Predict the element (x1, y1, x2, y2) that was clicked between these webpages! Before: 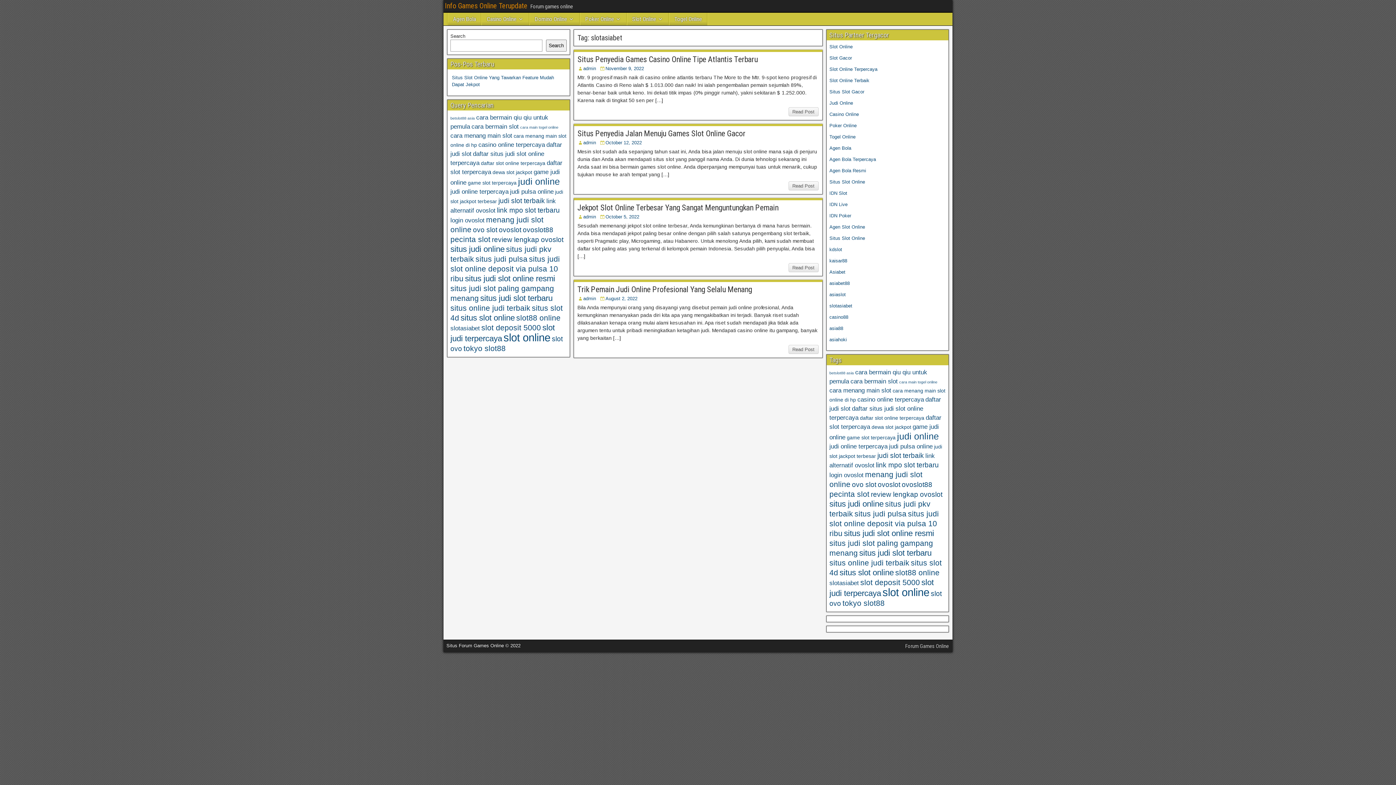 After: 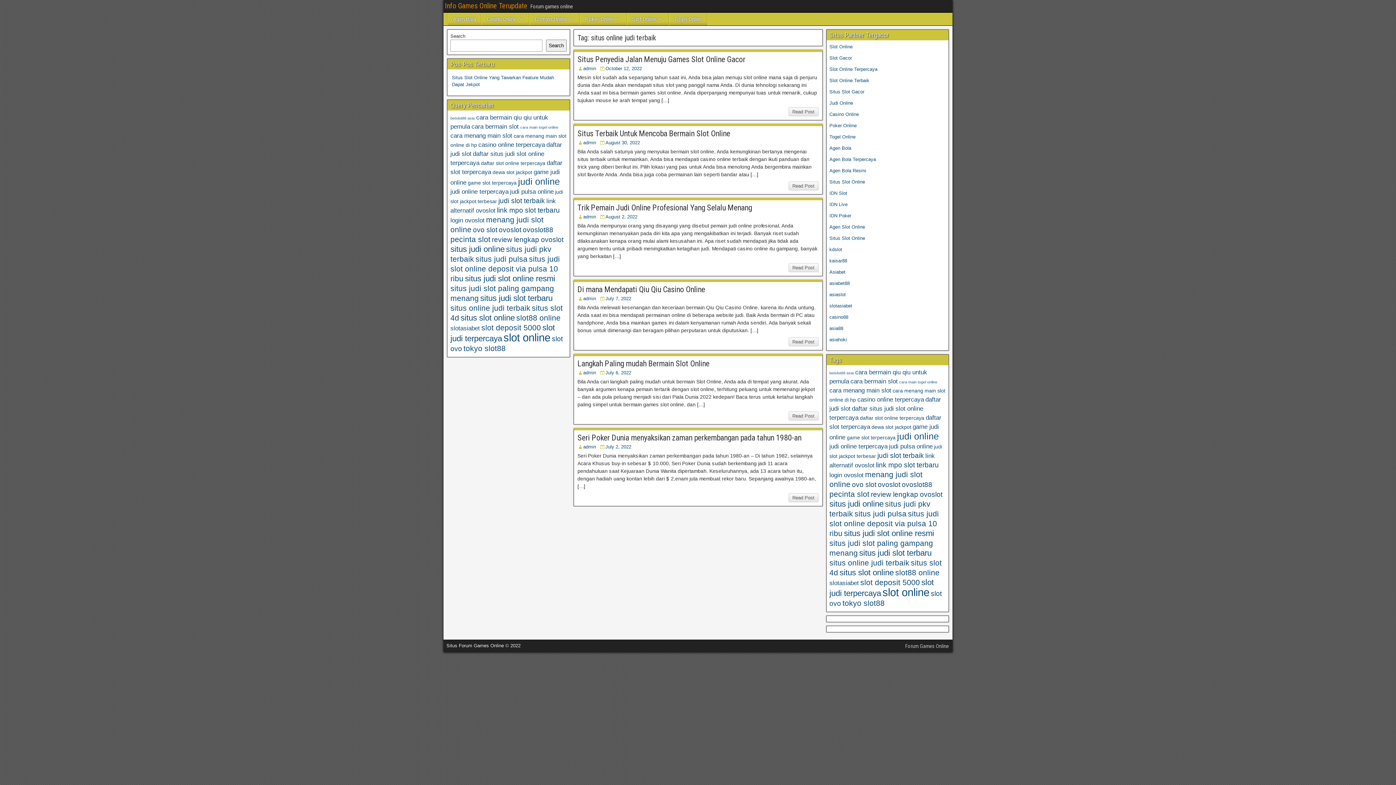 Action: bbox: (450, 304, 530, 312) label: situs online judi terbaik (6 items)